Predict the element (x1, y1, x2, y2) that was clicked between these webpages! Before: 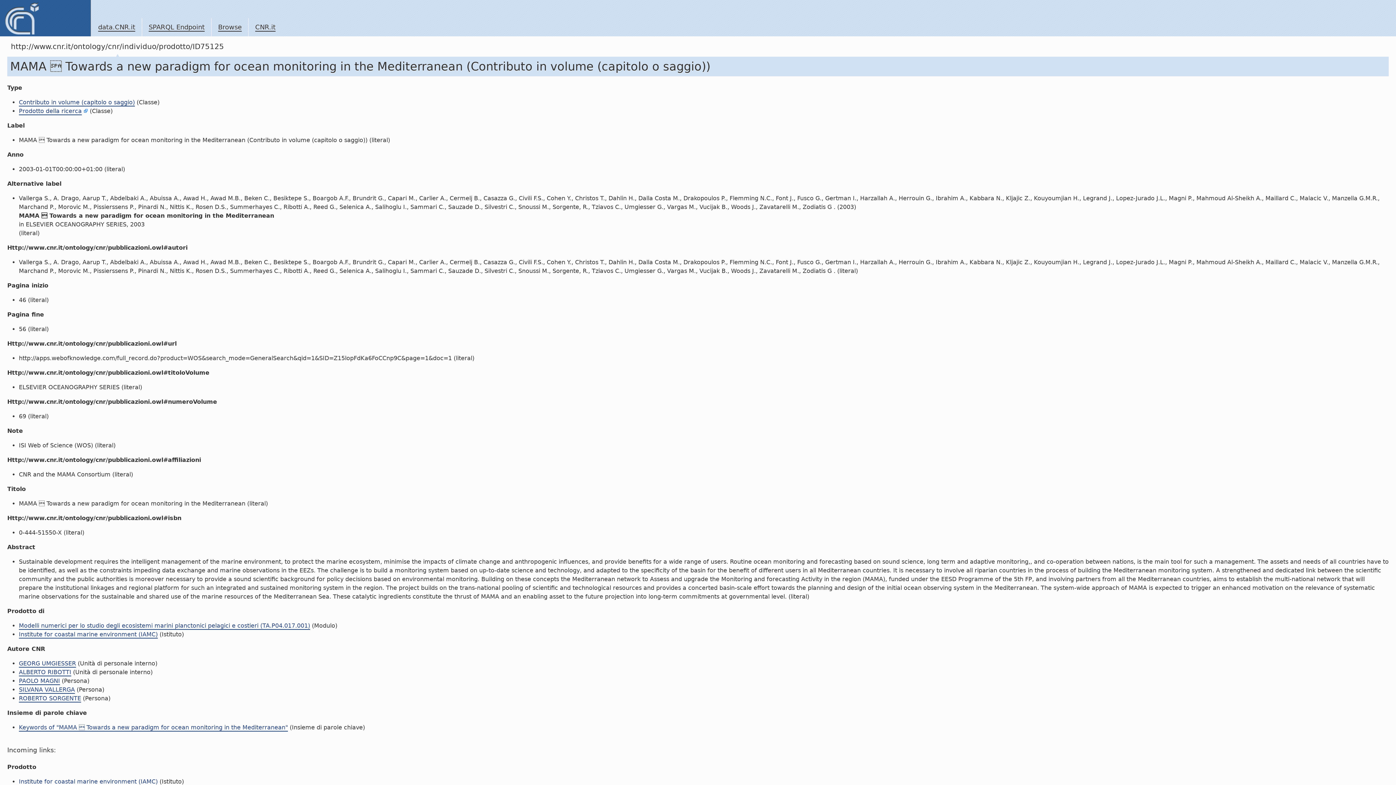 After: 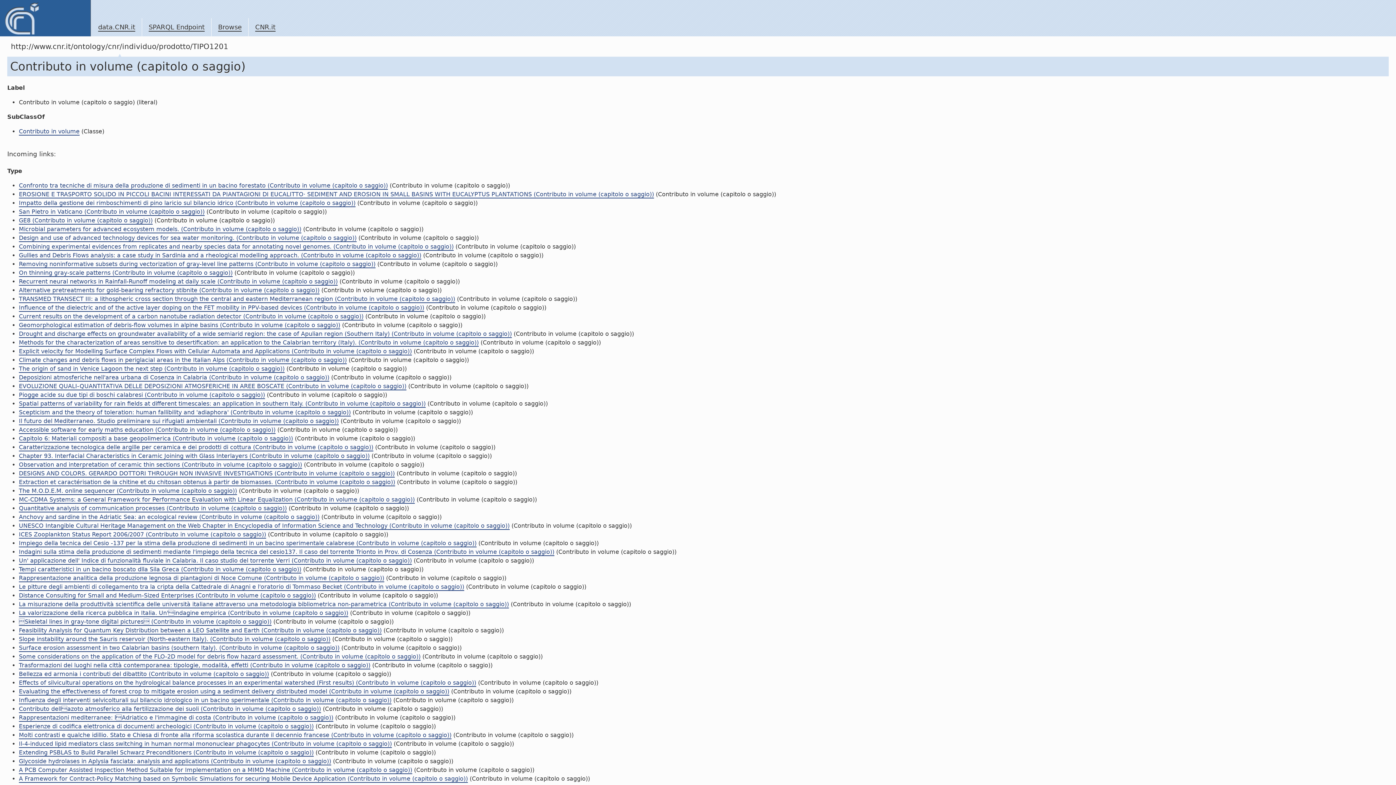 Action: bbox: (18, 98, 134, 106) label: Contributo in volume (capitolo o saggio)